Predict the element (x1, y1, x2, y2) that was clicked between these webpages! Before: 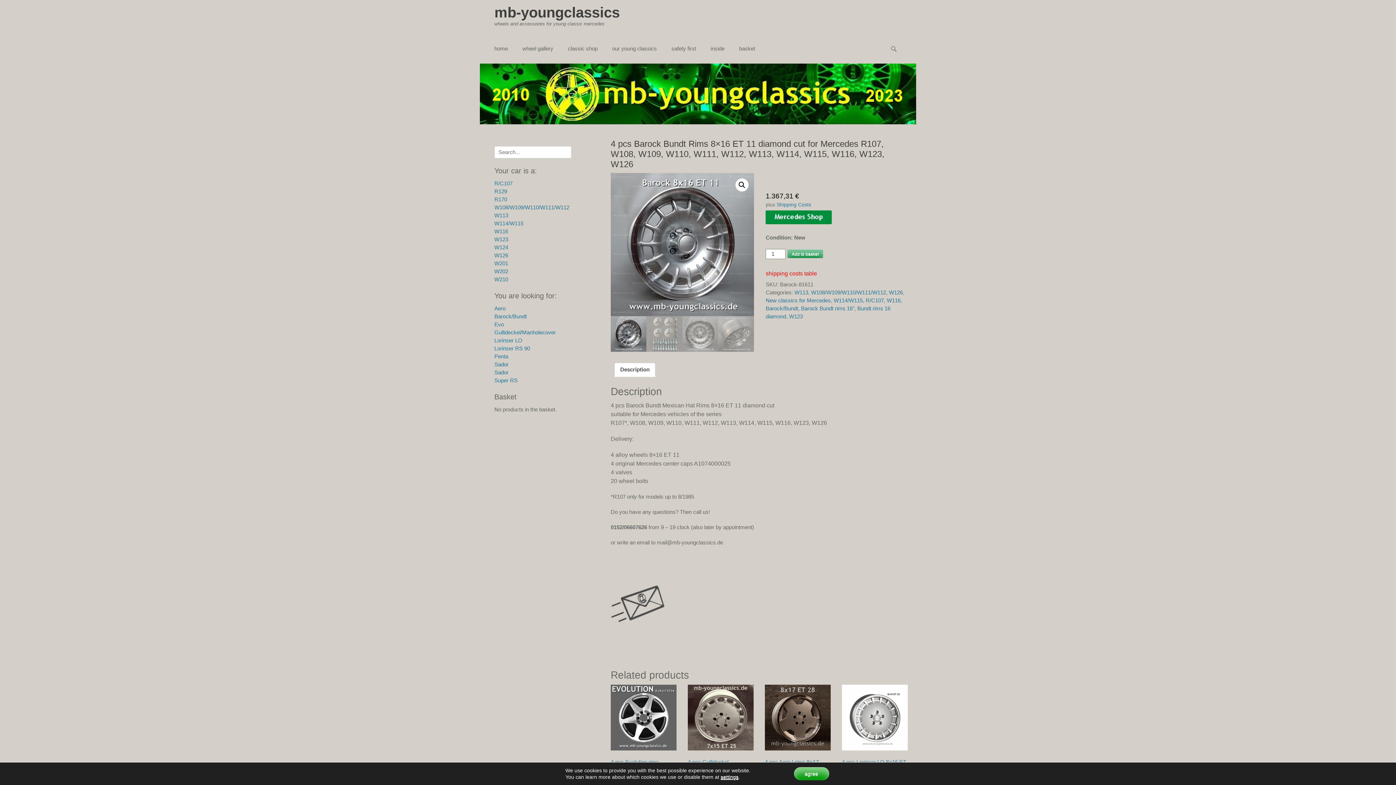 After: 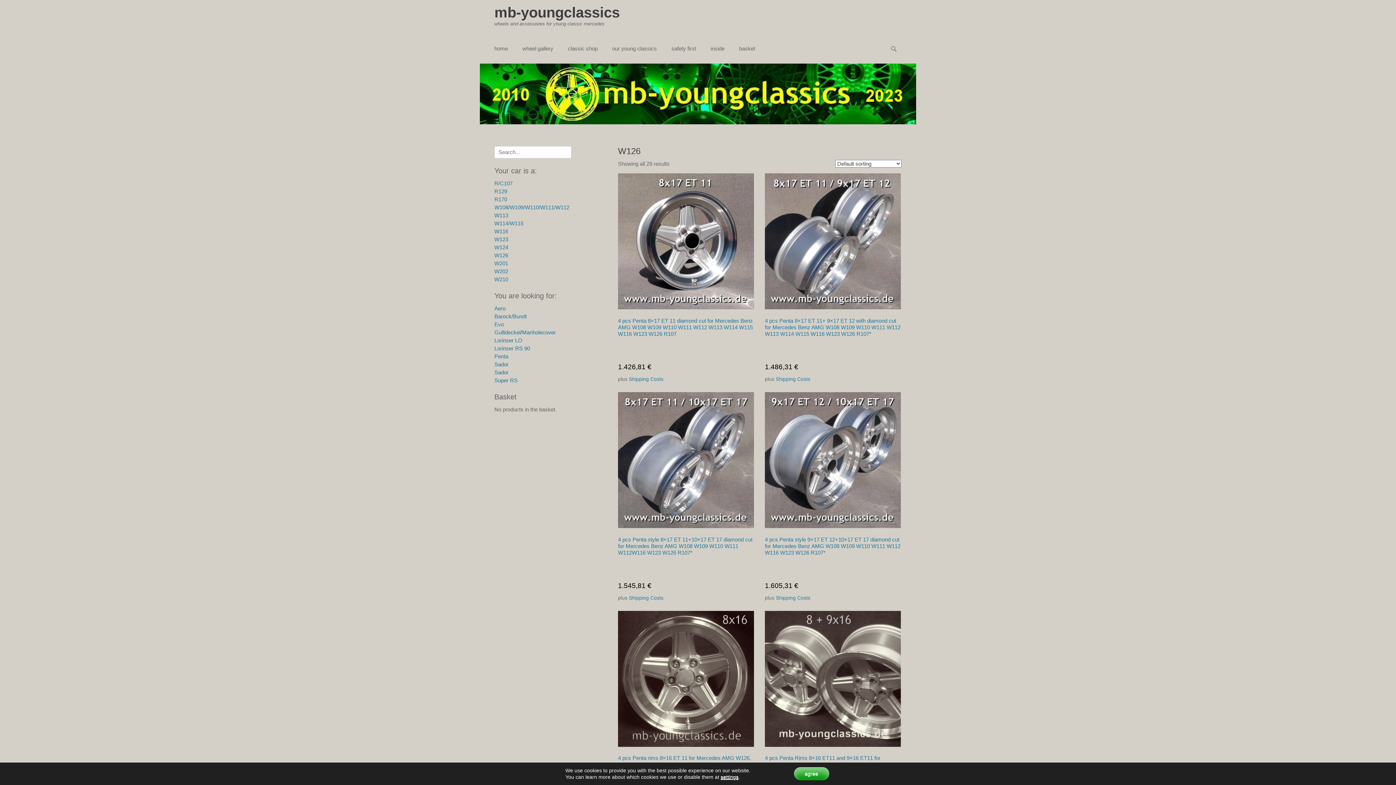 Action: bbox: (889, 289, 903, 295) label: W126